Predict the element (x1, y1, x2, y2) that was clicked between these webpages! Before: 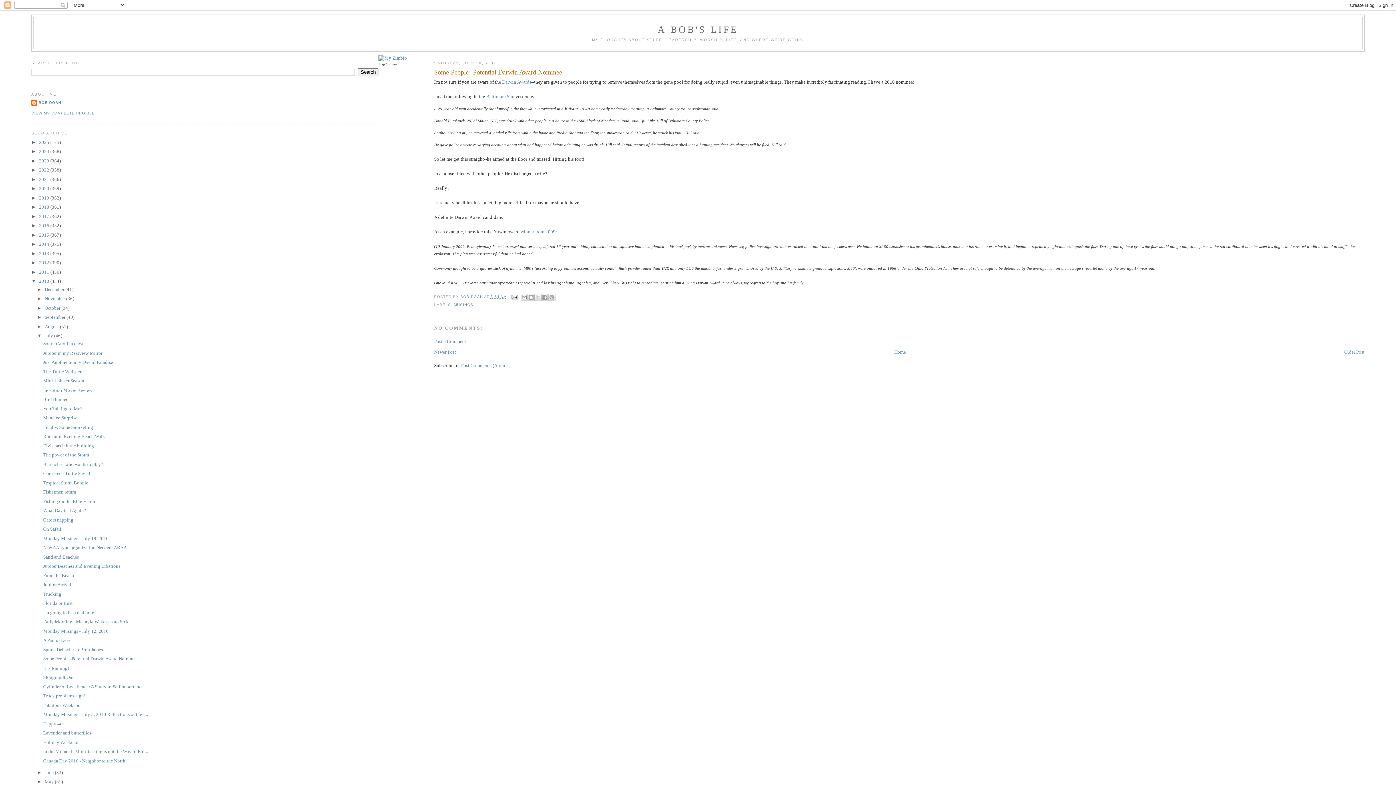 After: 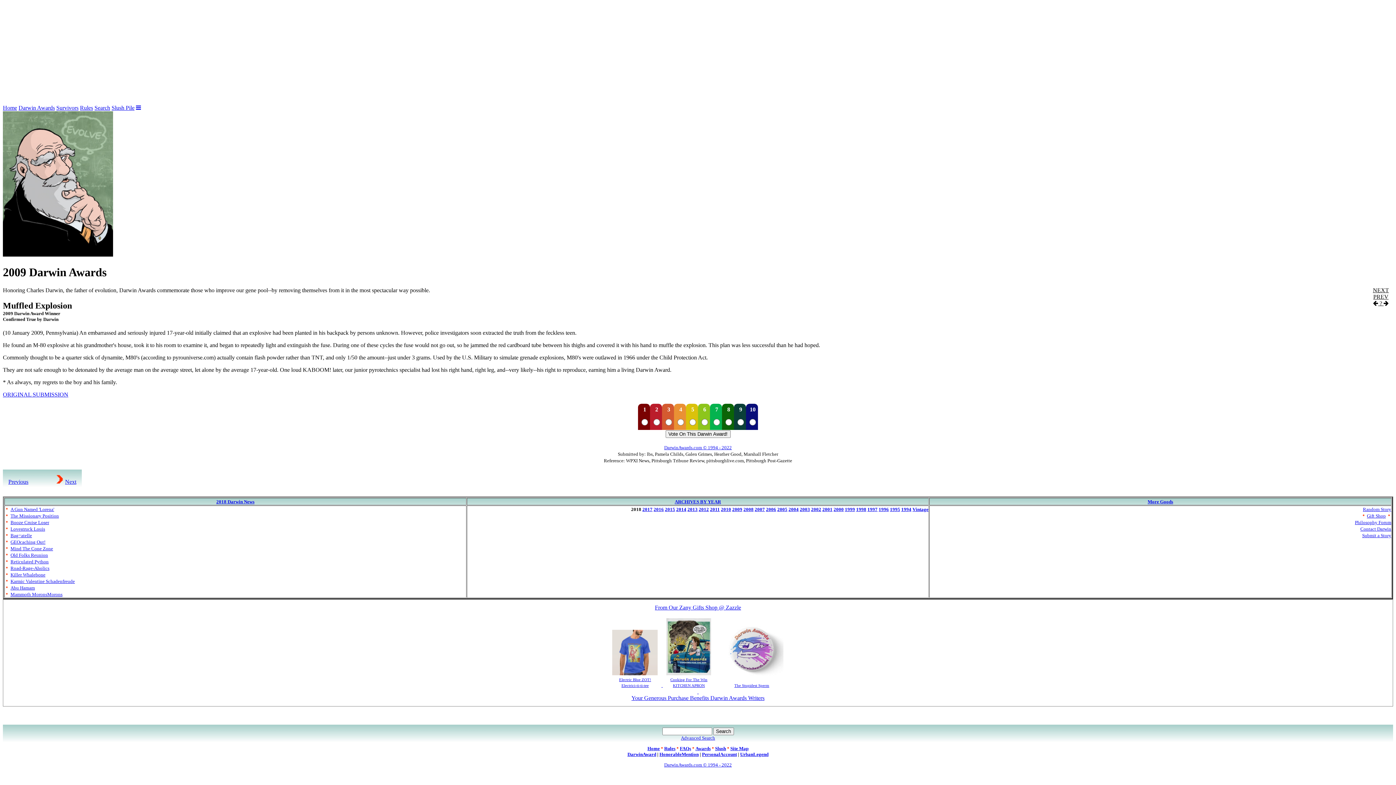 Action: label: winner from 2009 bbox: (520, 229, 555, 234)